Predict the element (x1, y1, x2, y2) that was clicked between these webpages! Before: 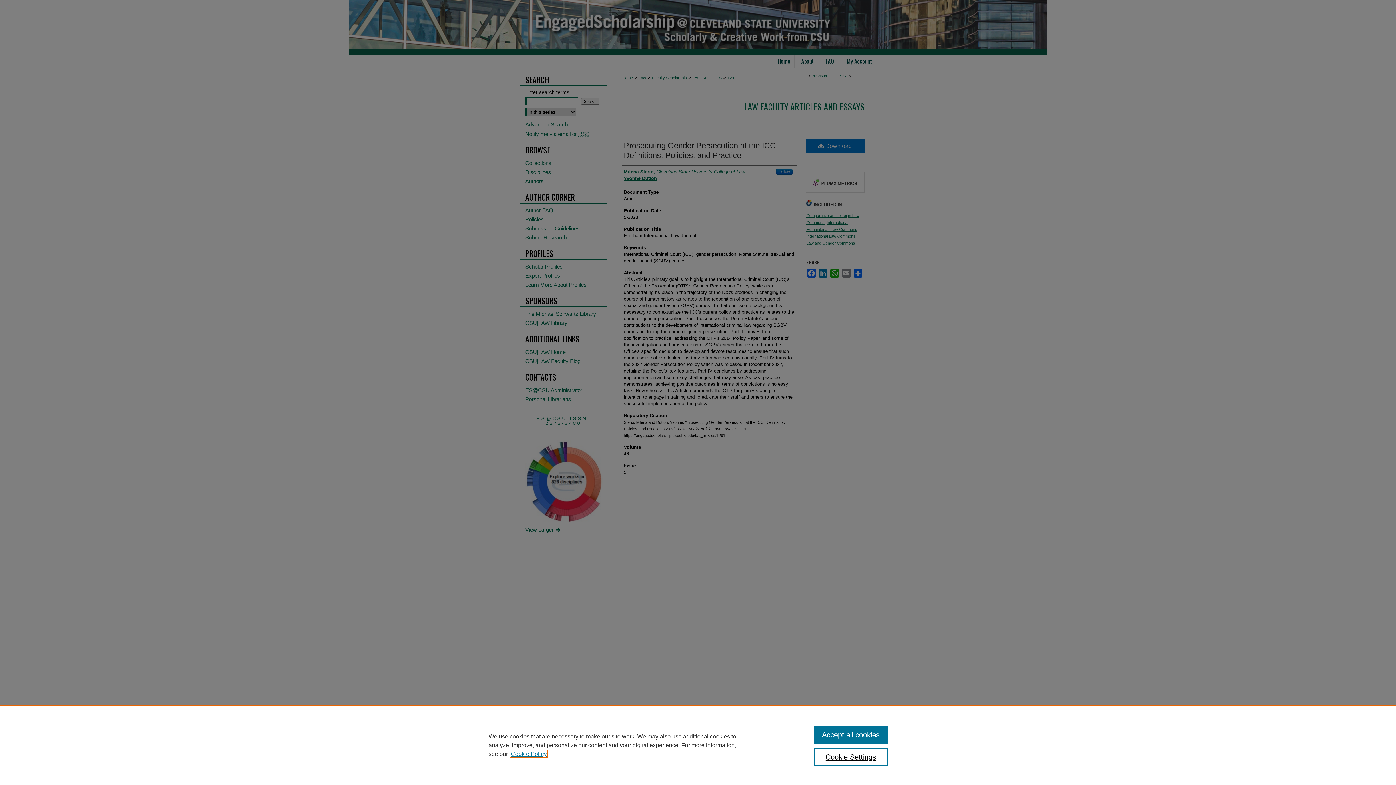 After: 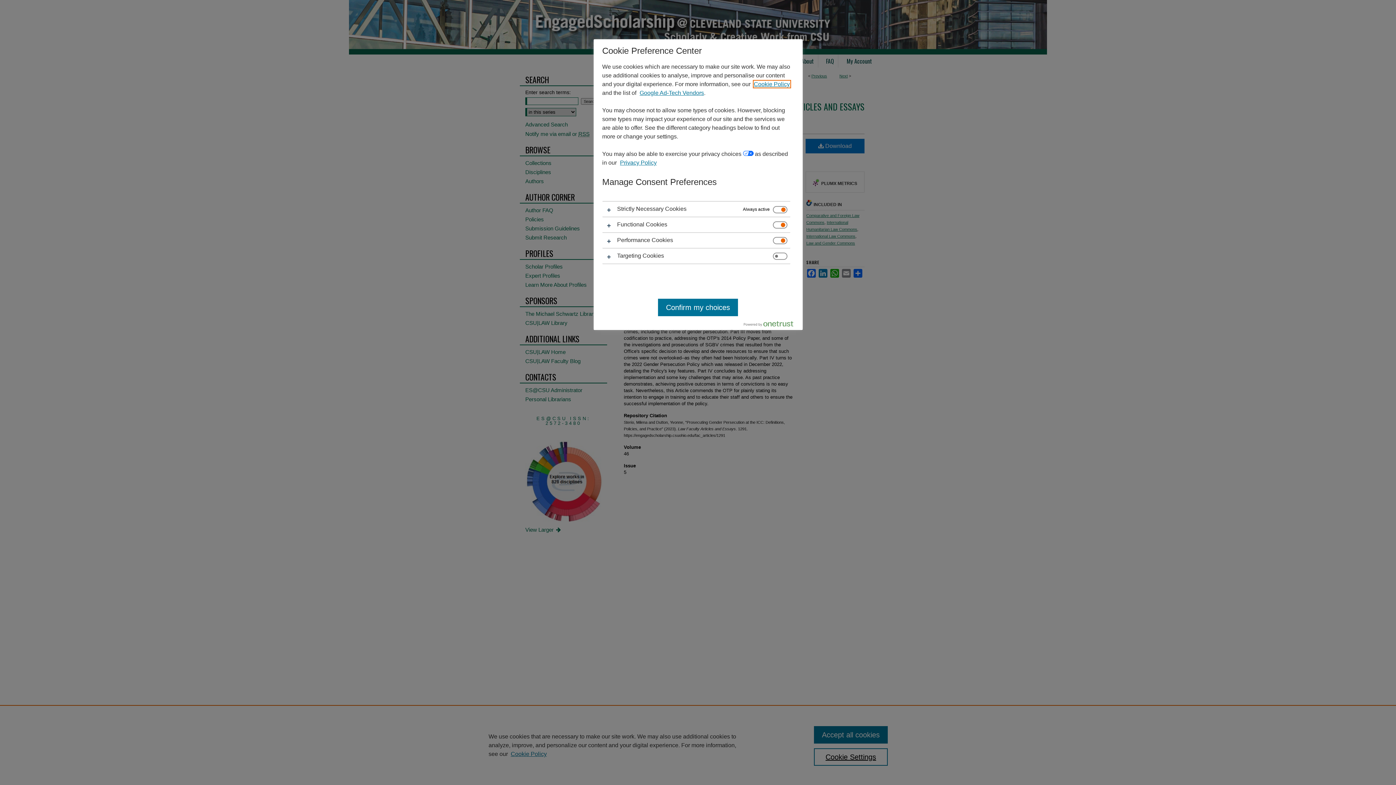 Action: label: Cookie Settings bbox: (814, 748, 887, 766)